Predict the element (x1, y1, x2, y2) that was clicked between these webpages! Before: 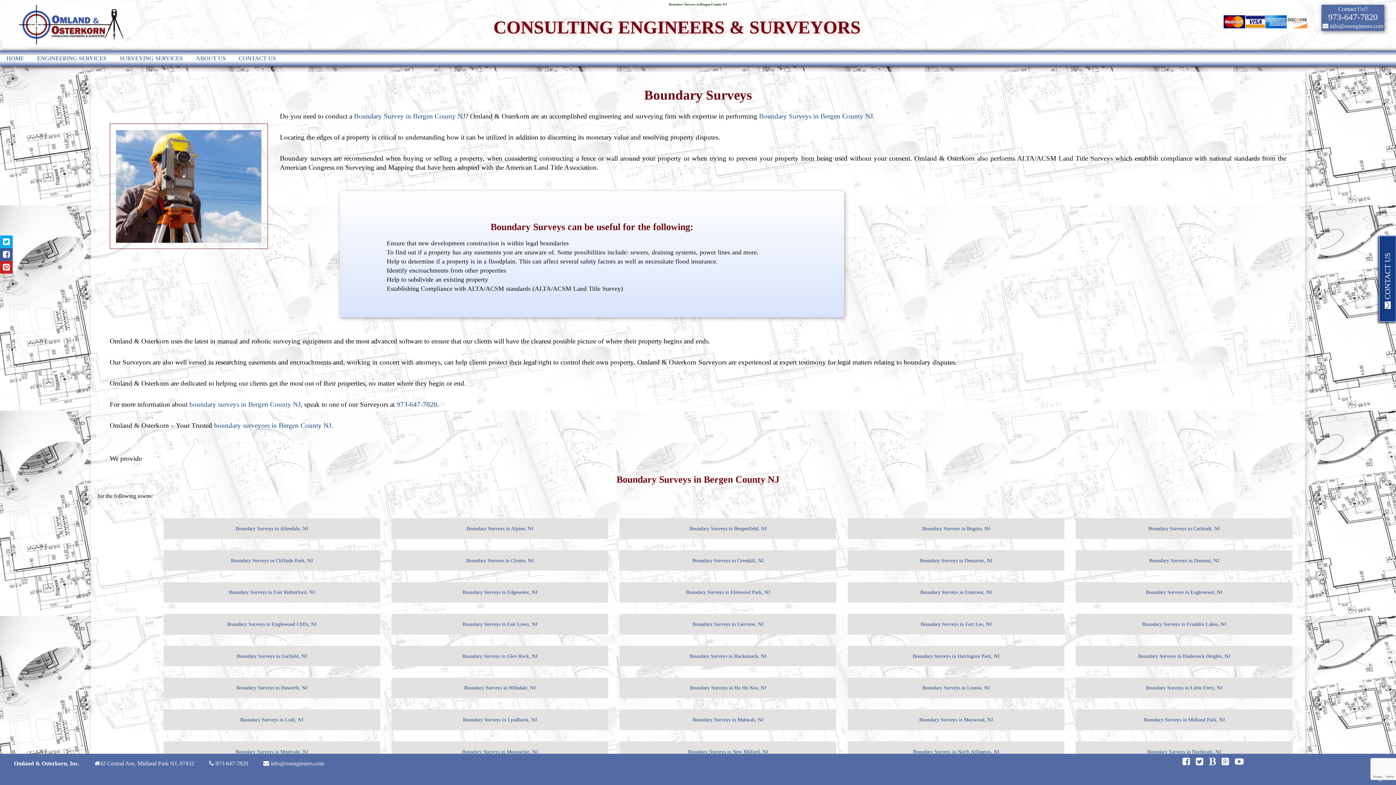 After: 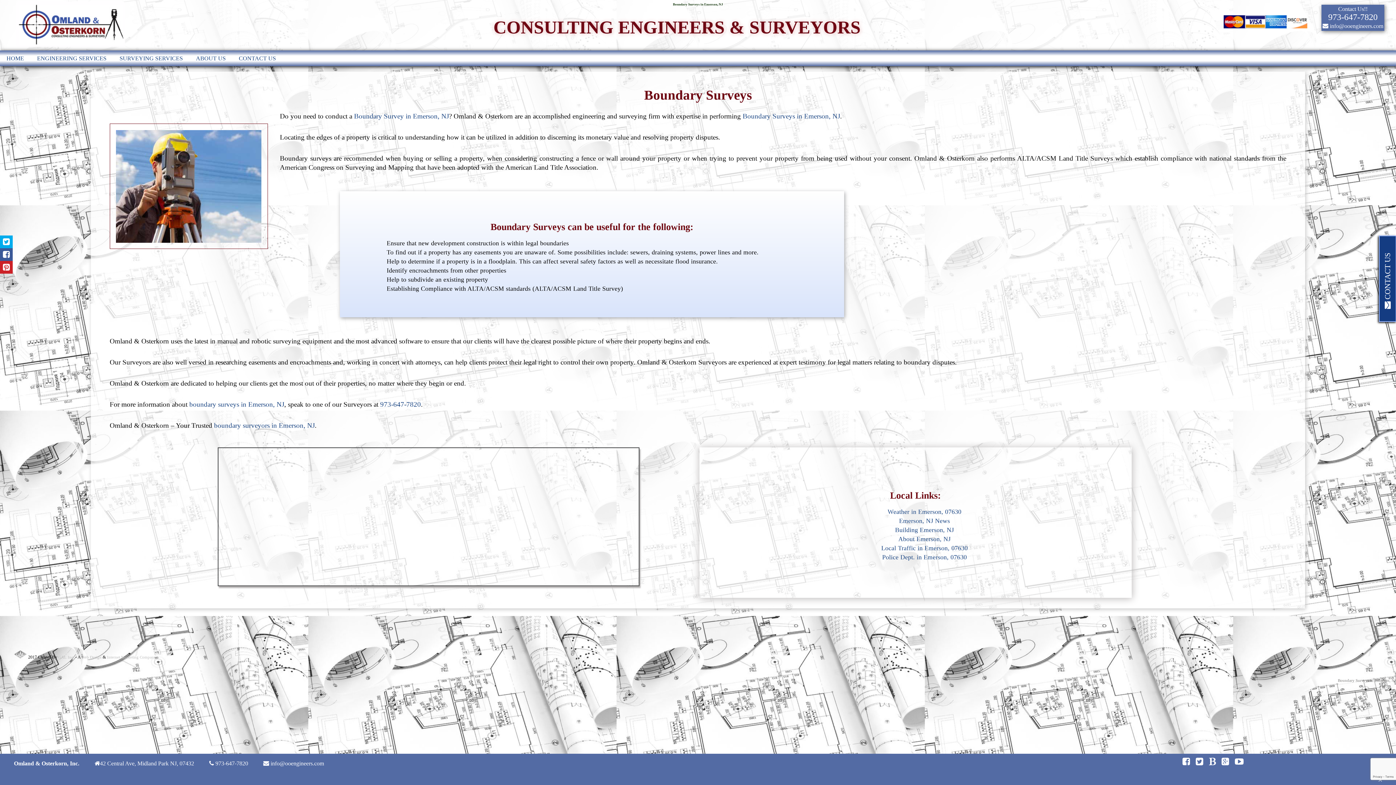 Action: label: Boundary Surveys in Emerson, NJ bbox: (920, 589, 991, 595)